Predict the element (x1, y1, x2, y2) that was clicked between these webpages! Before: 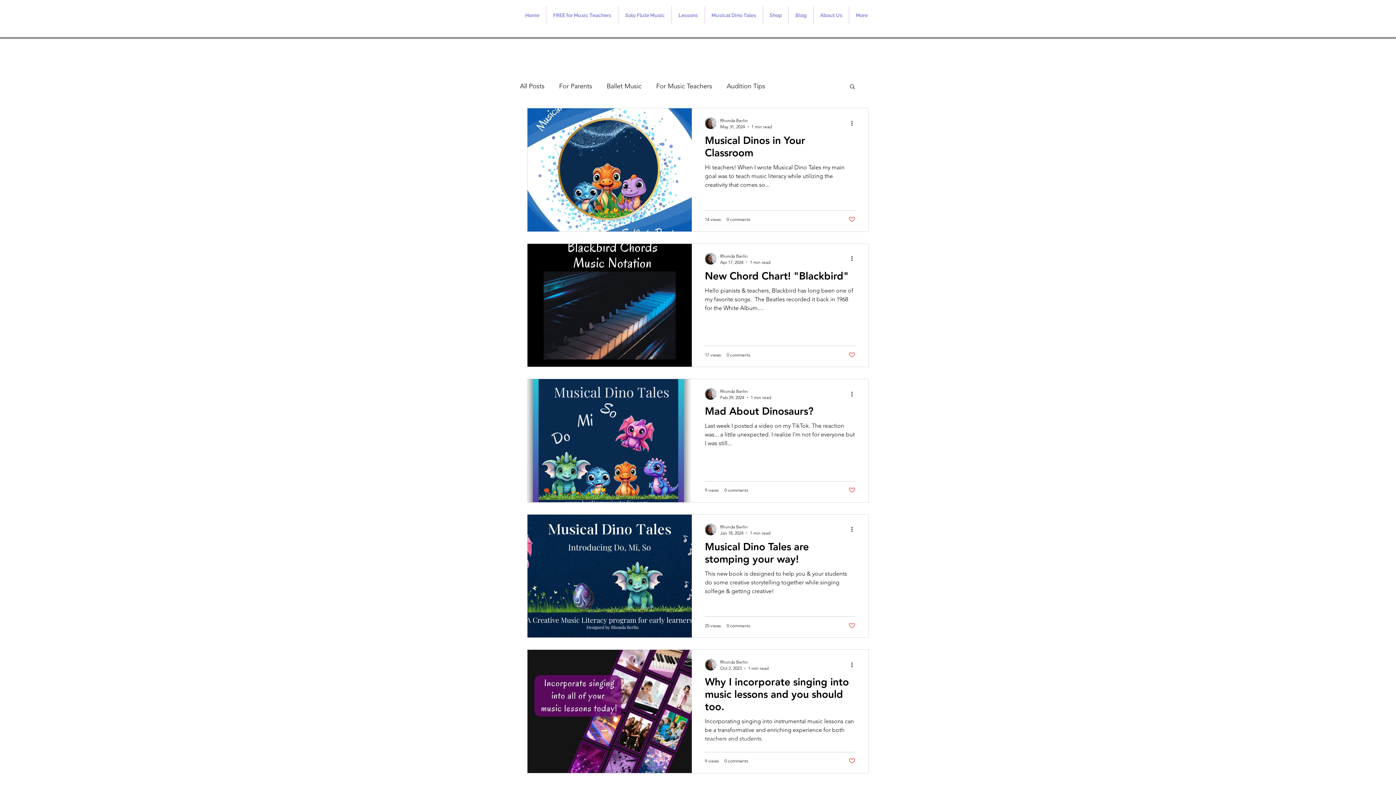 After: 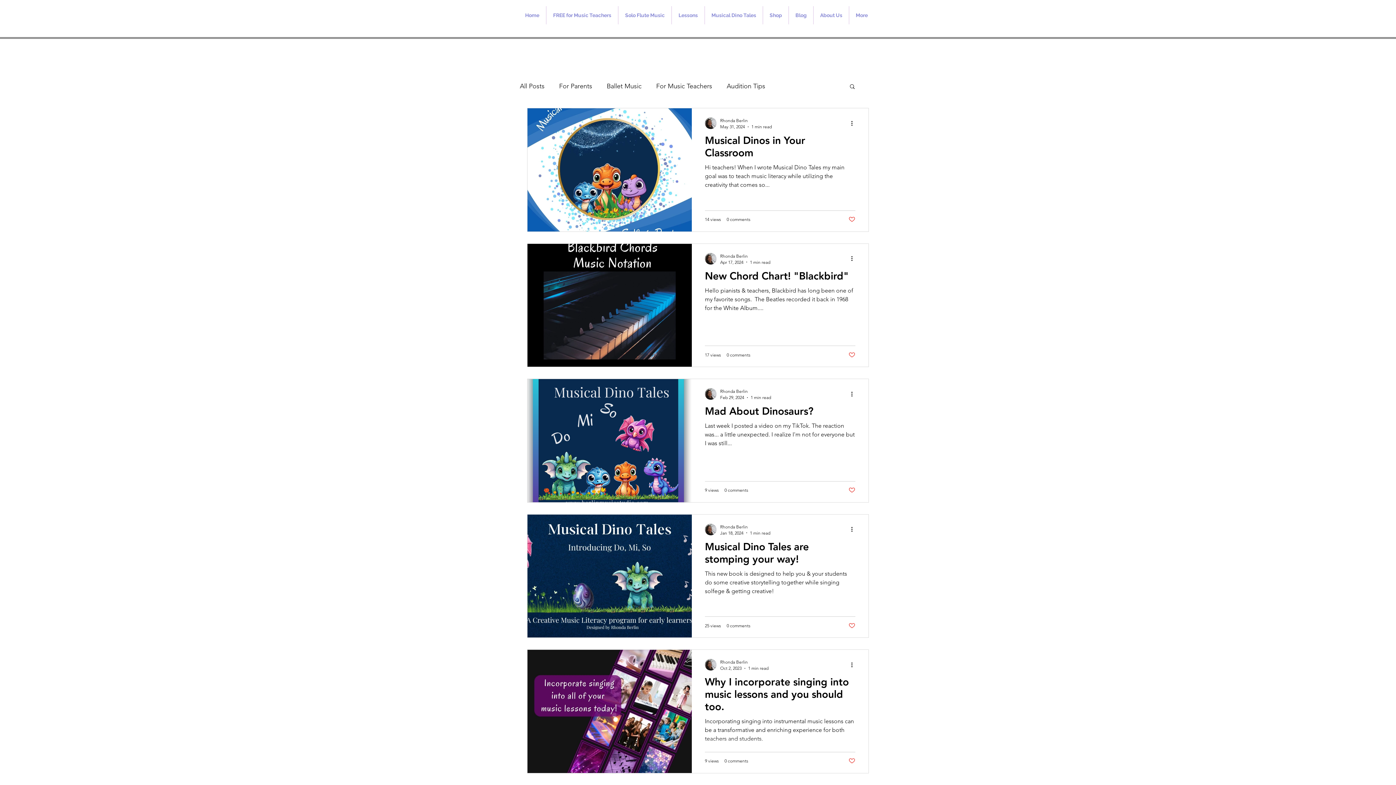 Action: label: Like post bbox: (848, 757, 855, 764)